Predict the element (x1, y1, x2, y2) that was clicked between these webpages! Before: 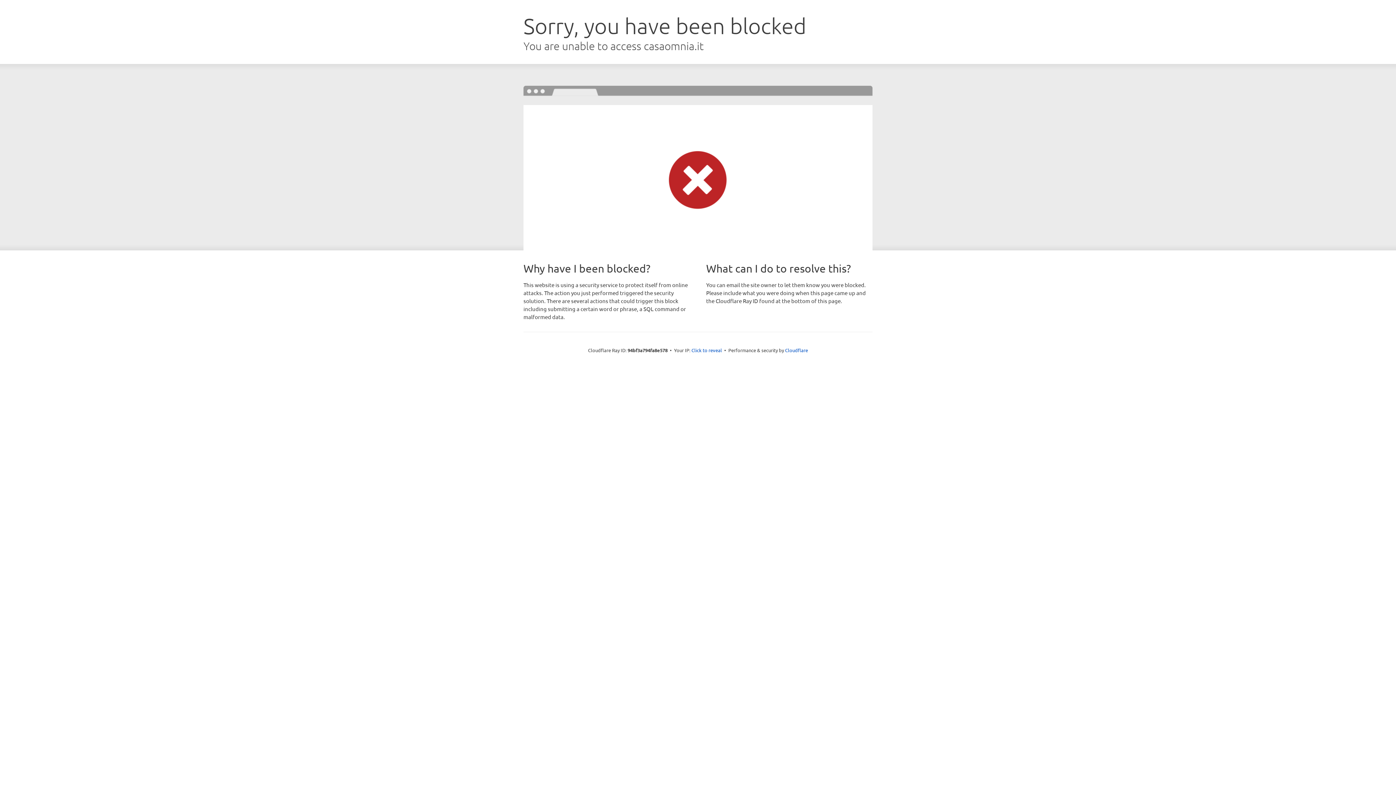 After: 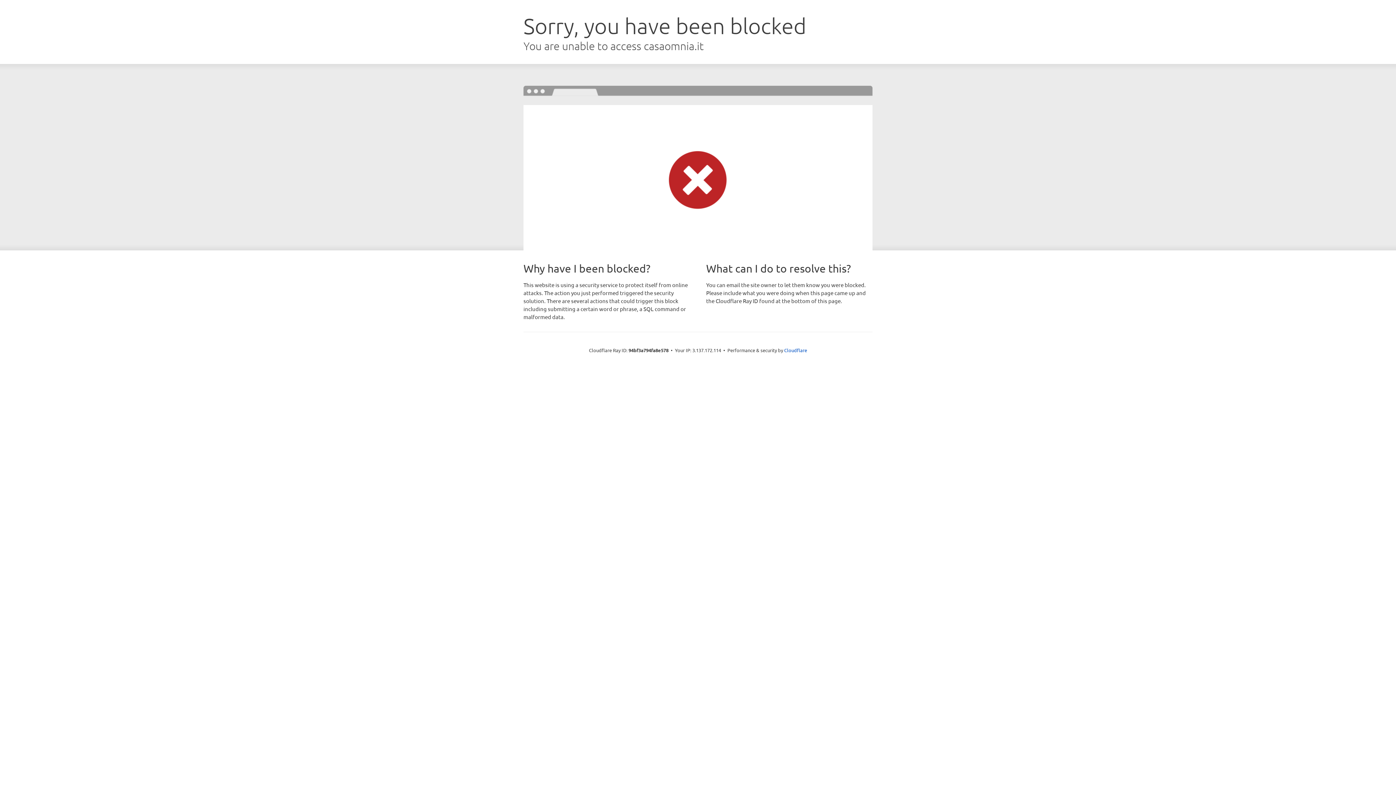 Action: bbox: (691, 346, 722, 353) label: Click to reveal